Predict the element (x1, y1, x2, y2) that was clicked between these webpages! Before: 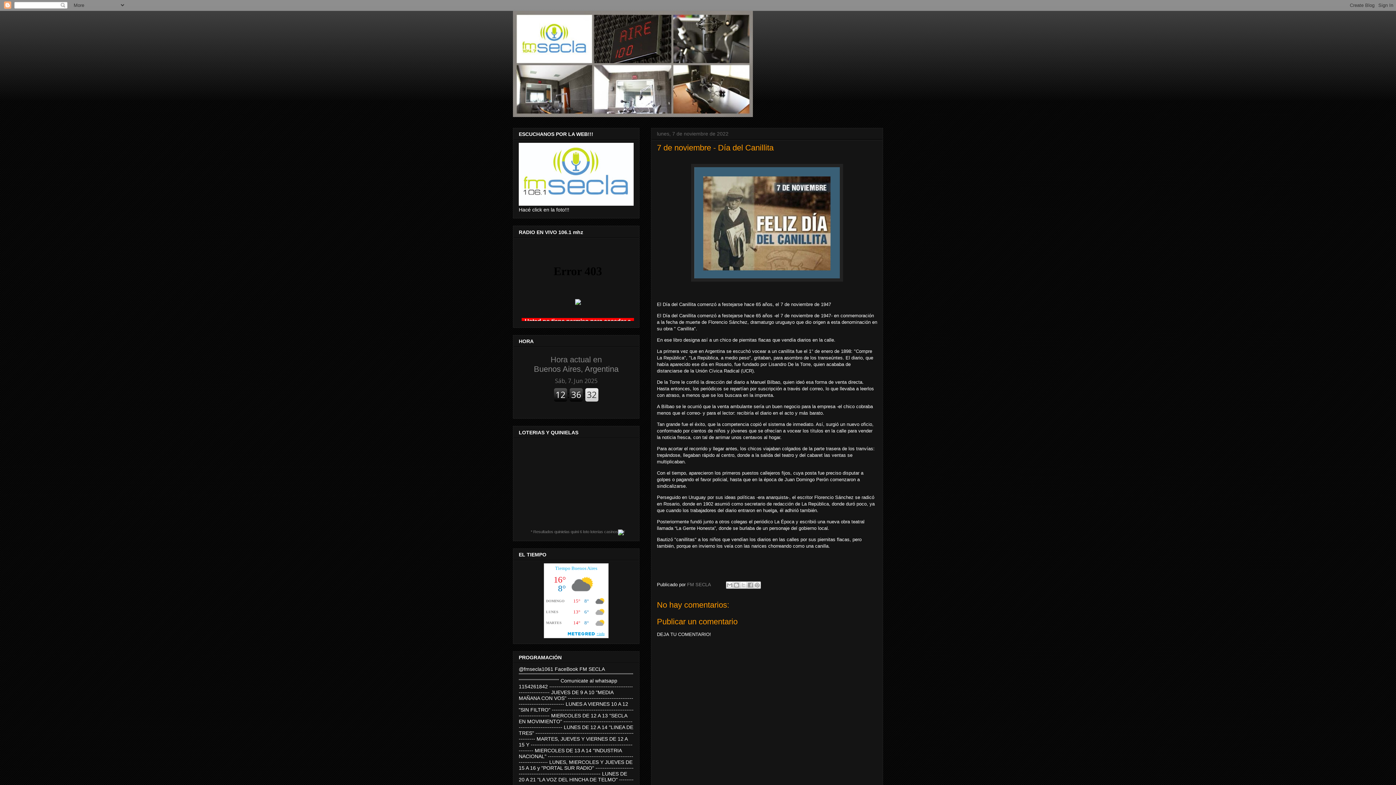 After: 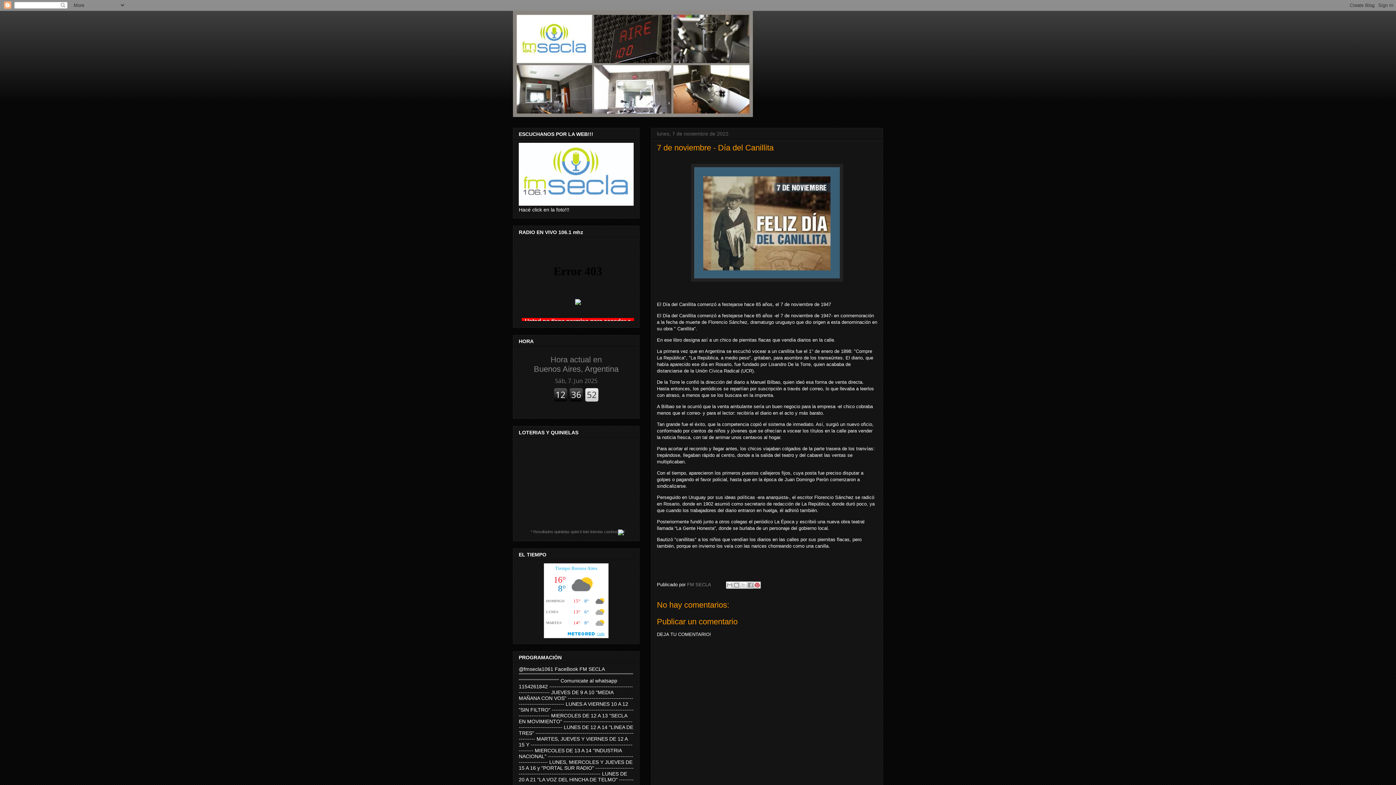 Action: bbox: (753, 581, 761, 589) label: Compartir en Pinterest